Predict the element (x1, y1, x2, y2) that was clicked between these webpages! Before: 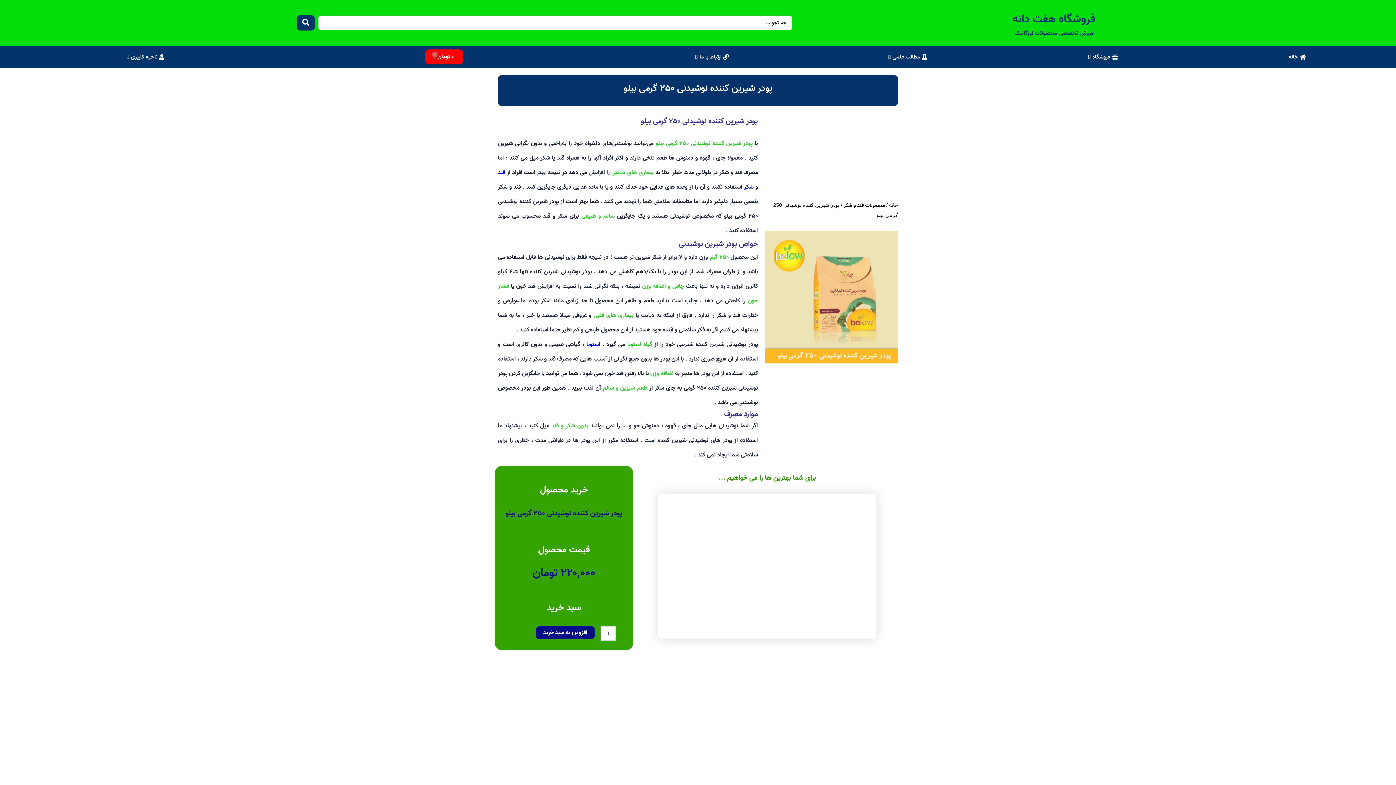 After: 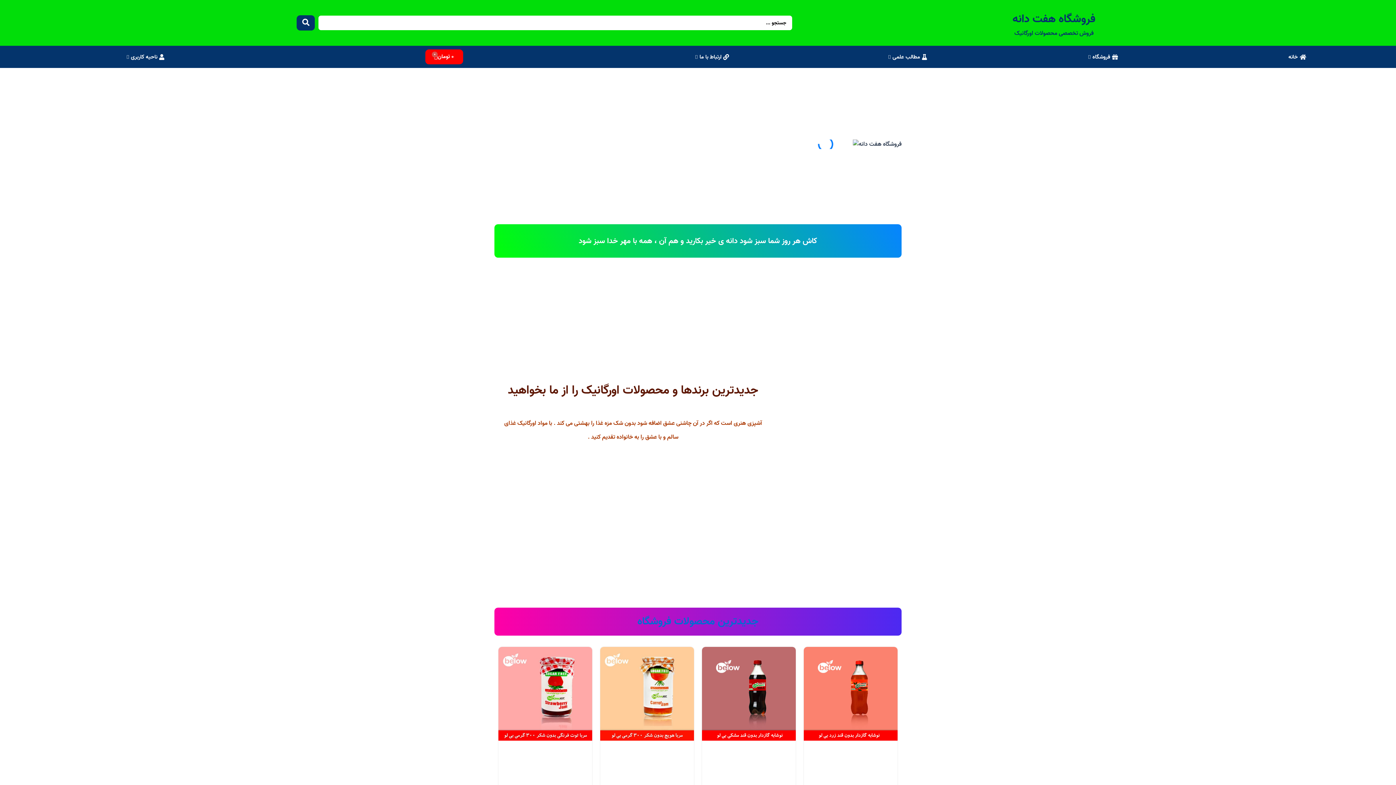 Action: bbox: (1288, 51, 1308, 62) label: خانه